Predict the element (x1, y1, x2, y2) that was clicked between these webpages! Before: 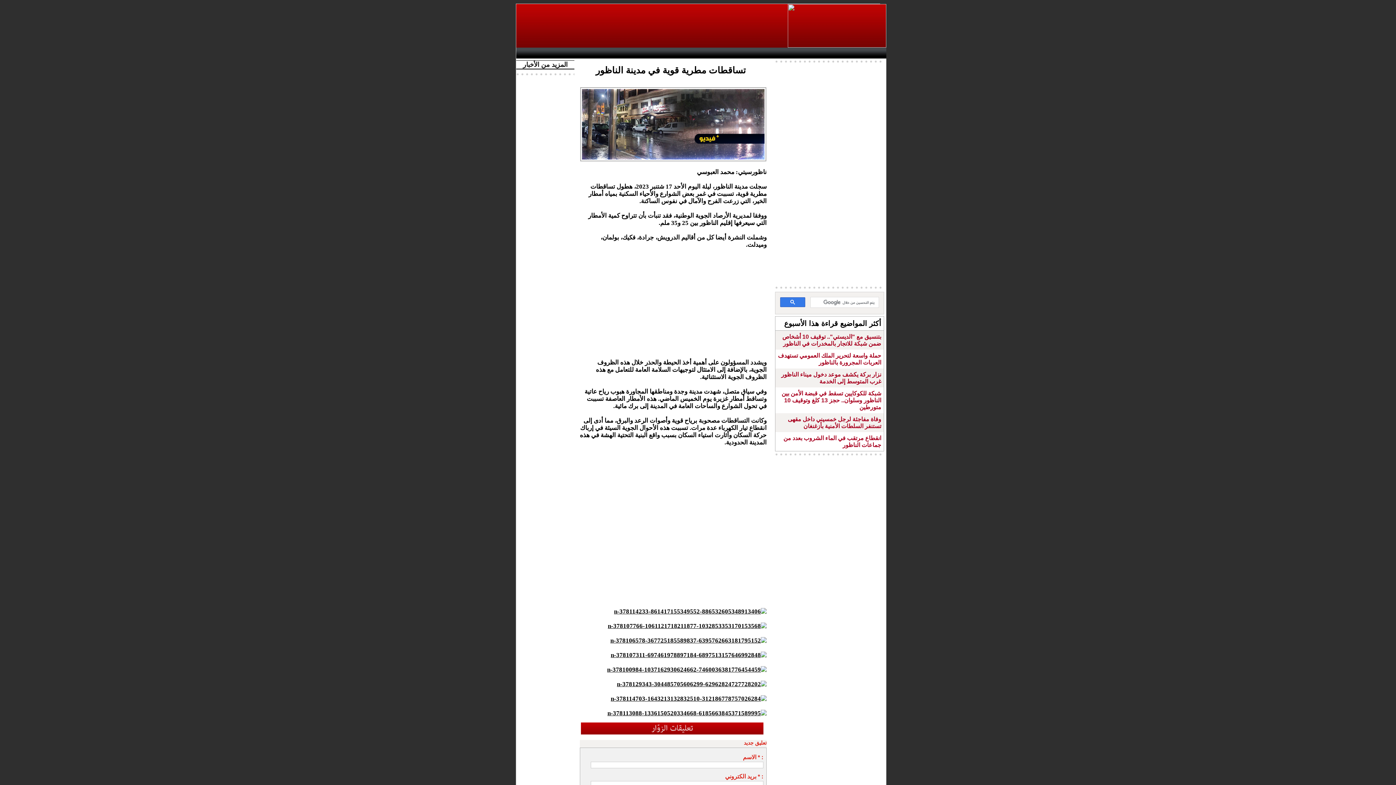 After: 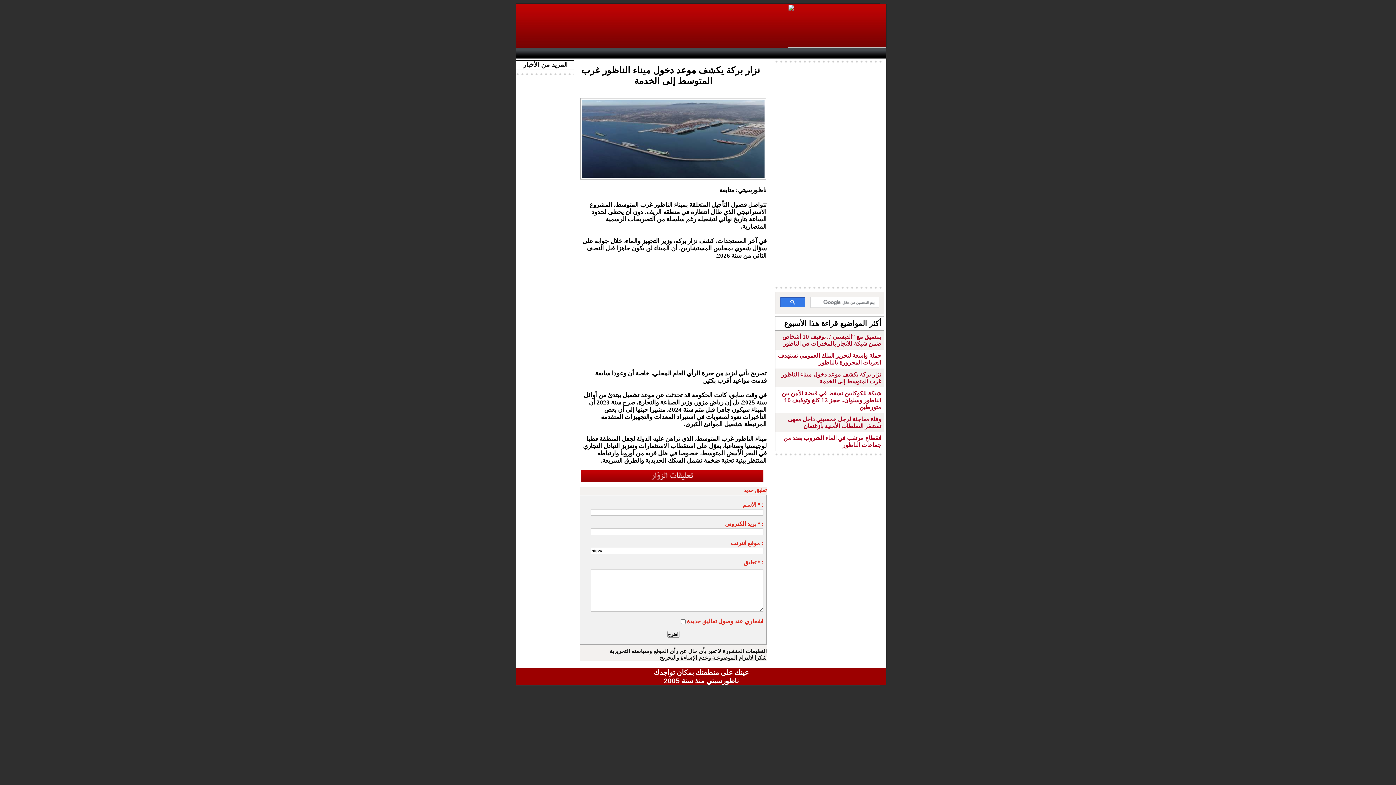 Action: label: نزار بركة يكشف موعد دخول ميناء الناظور غرب المتوسط إلى الخدمة bbox: (781, 371, 881, 384)